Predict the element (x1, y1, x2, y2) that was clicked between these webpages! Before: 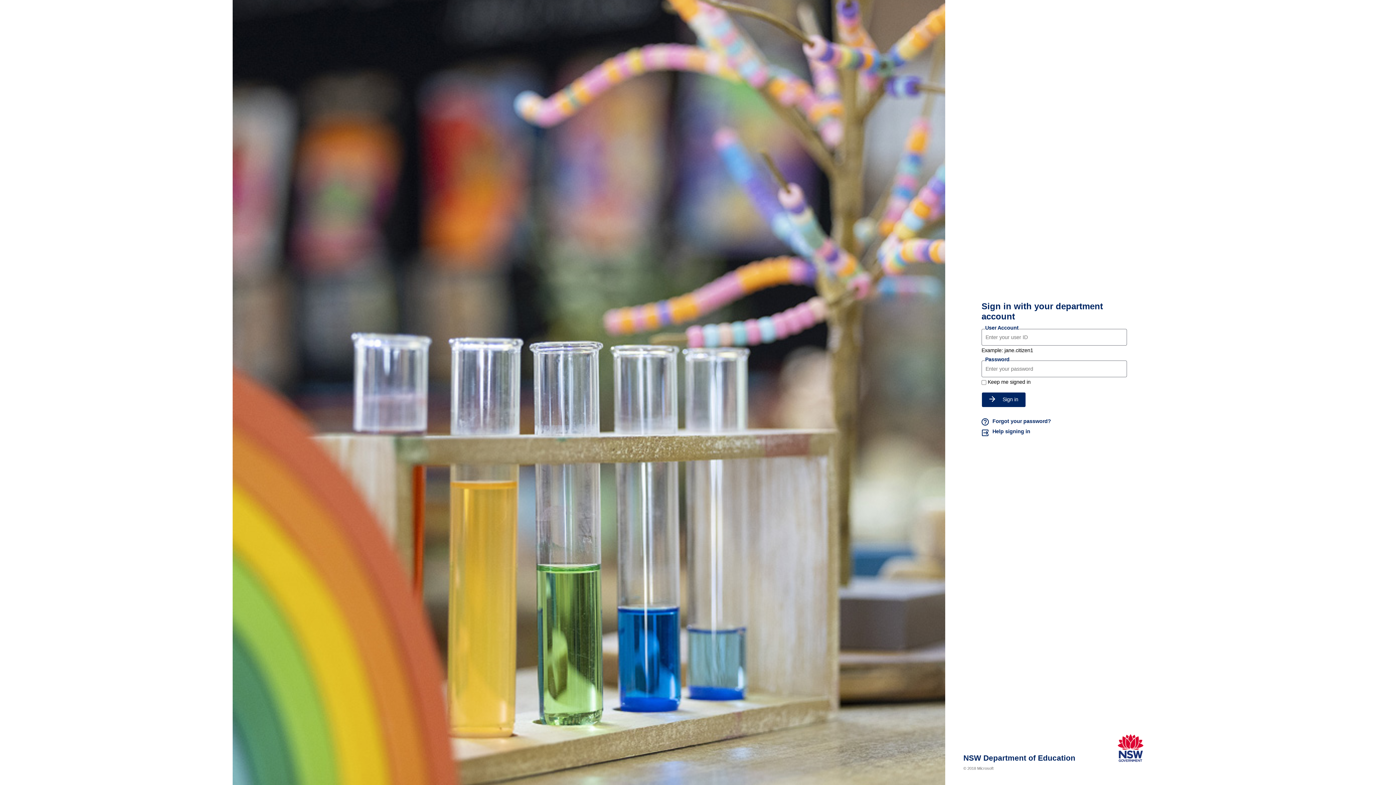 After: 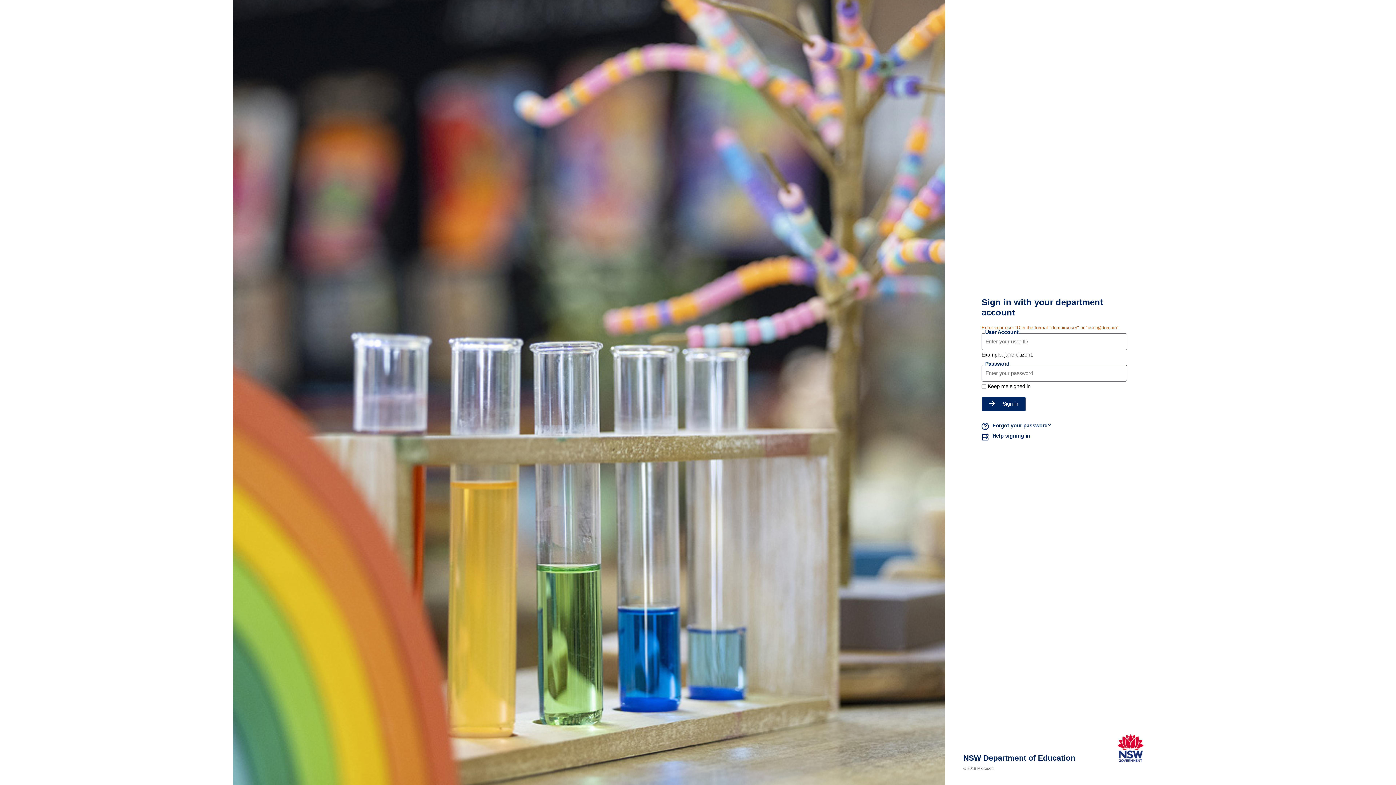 Action: label: Sign in bbox: (981, 392, 1026, 407)